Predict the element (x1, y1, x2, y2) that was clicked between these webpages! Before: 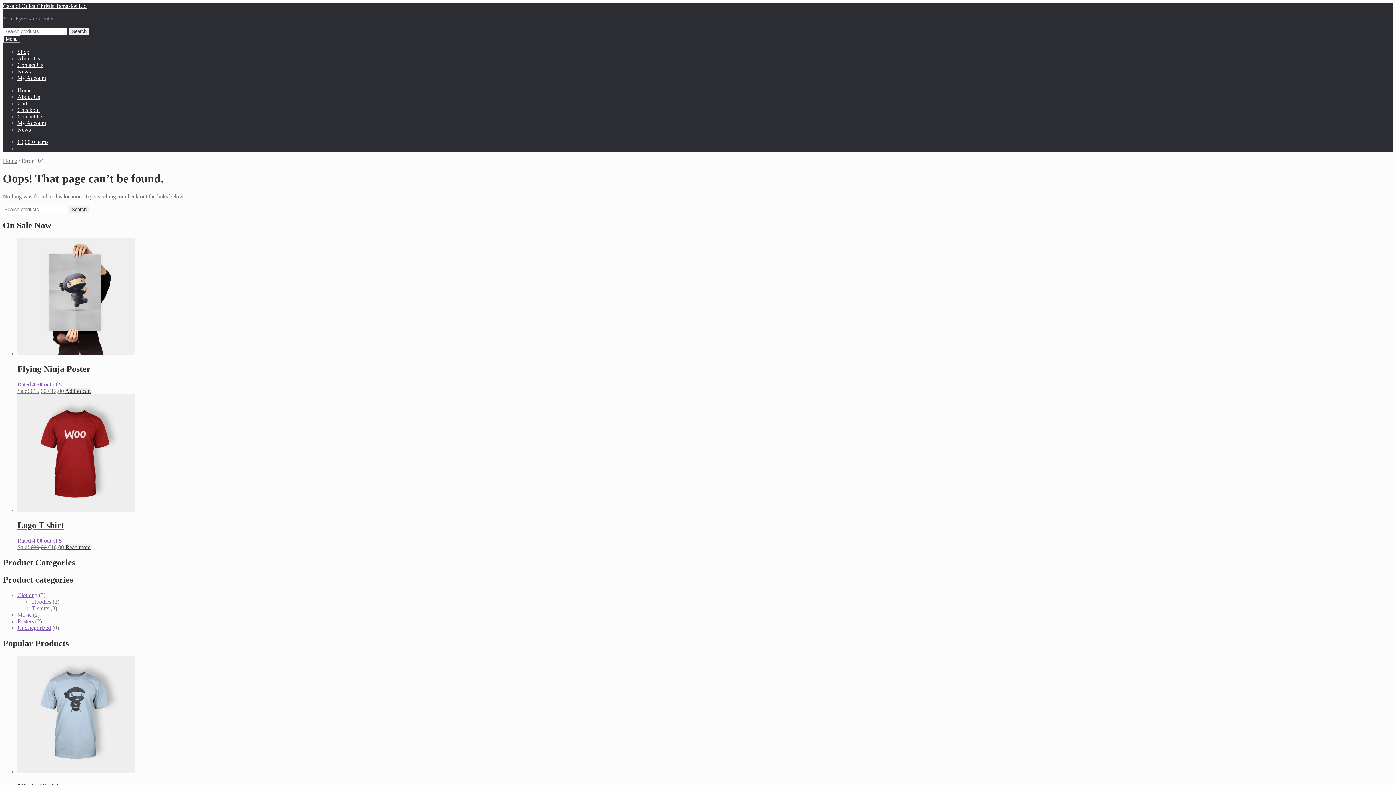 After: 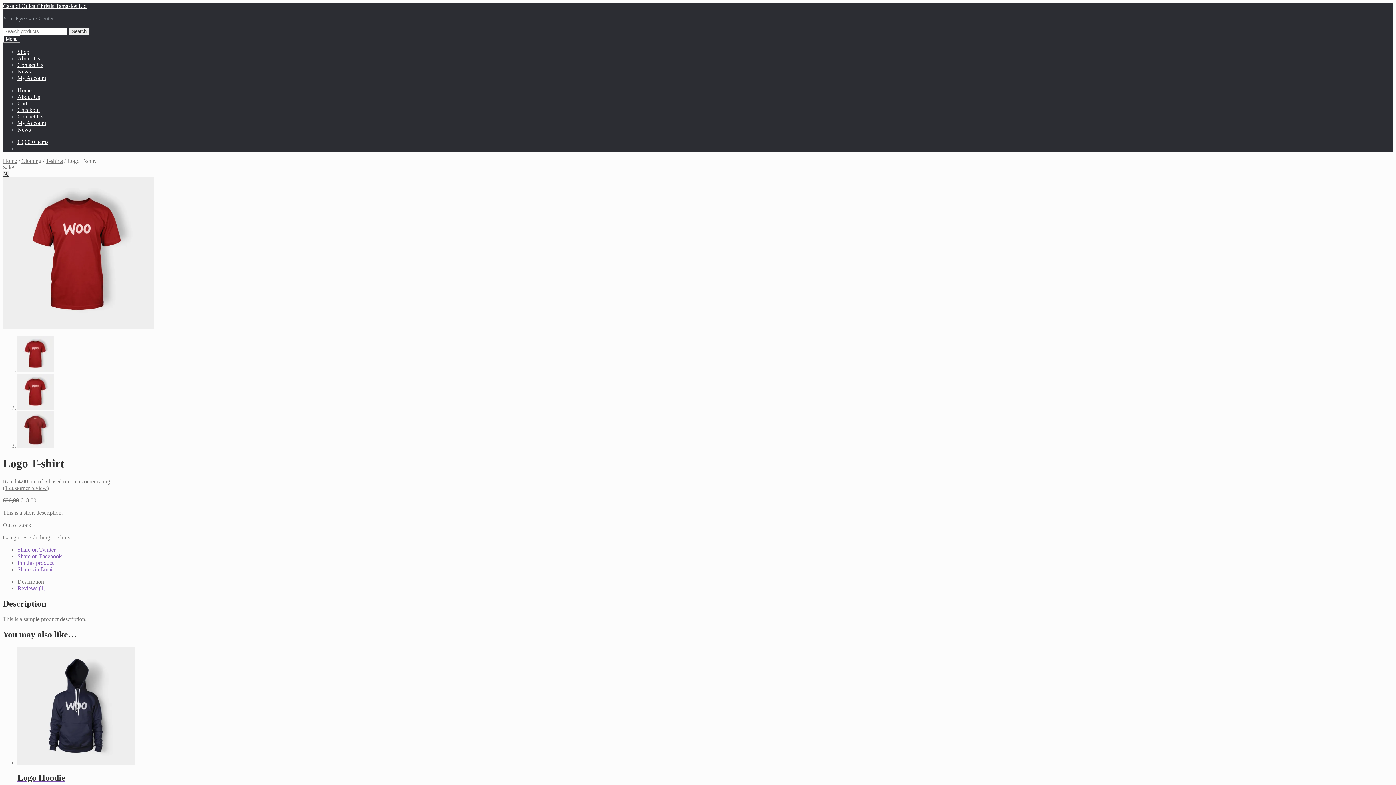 Action: bbox: (17, 507, 1393, 550) label: Logo T-shirt
Rated 4.00 out of 5
Sale! €20,00 €18,00 